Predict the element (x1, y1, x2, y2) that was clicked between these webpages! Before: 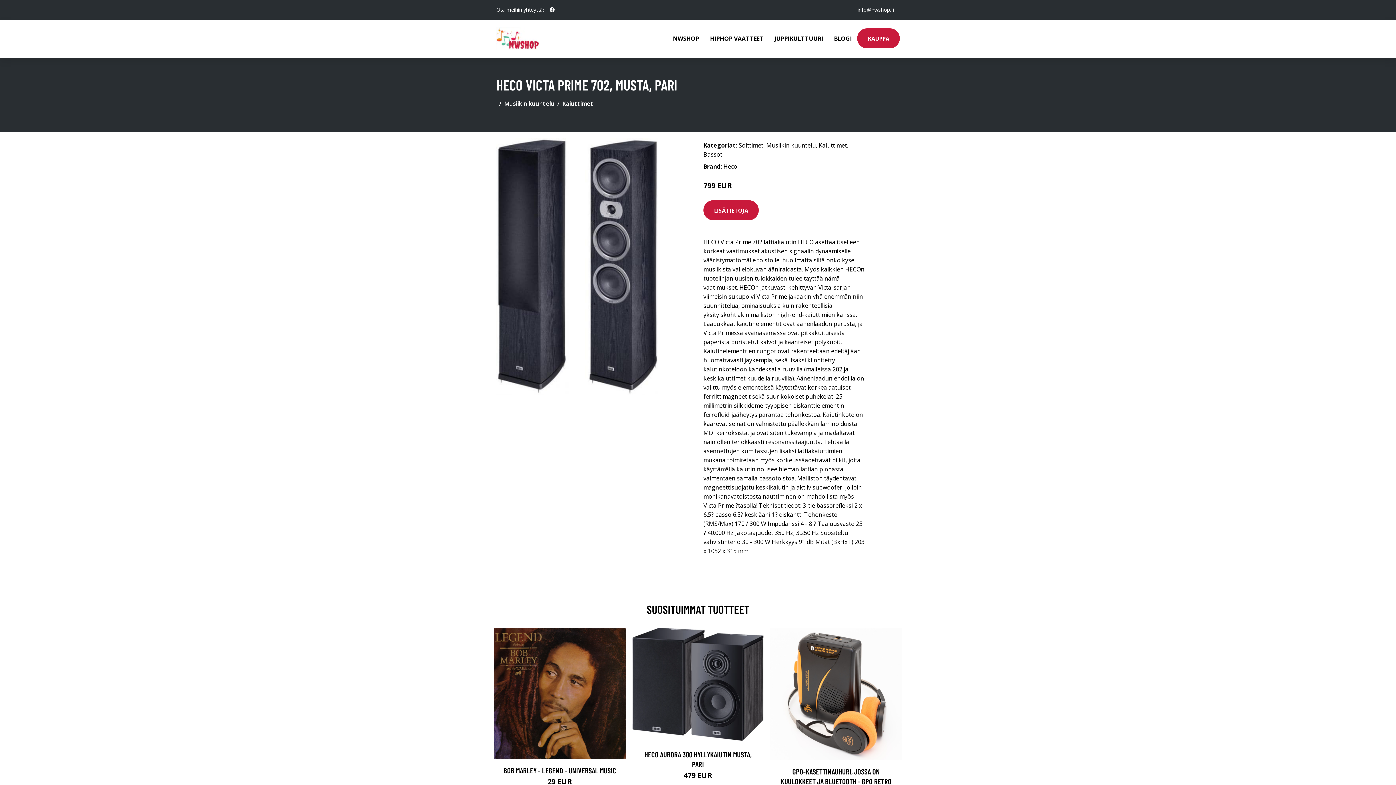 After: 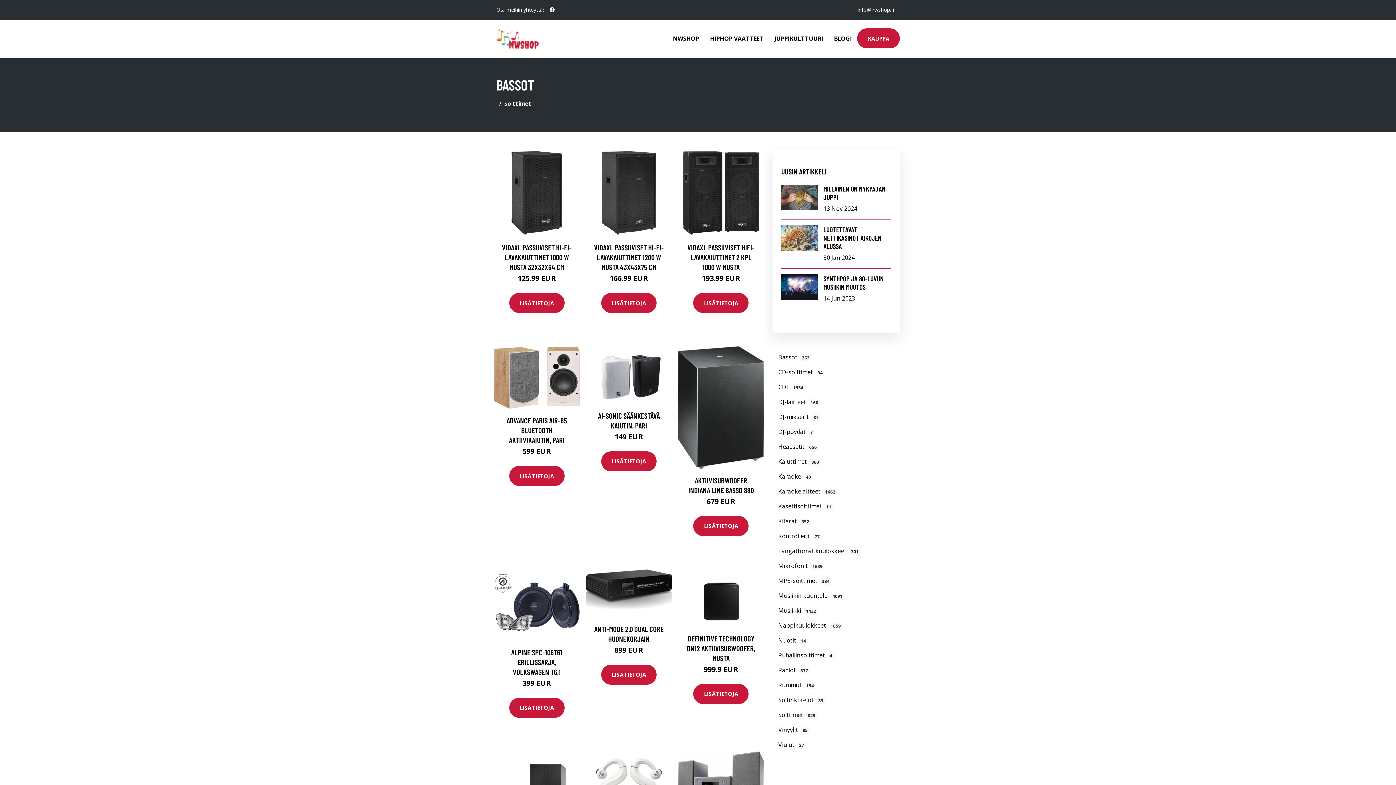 Action: bbox: (703, 150, 722, 158) label: Bassot